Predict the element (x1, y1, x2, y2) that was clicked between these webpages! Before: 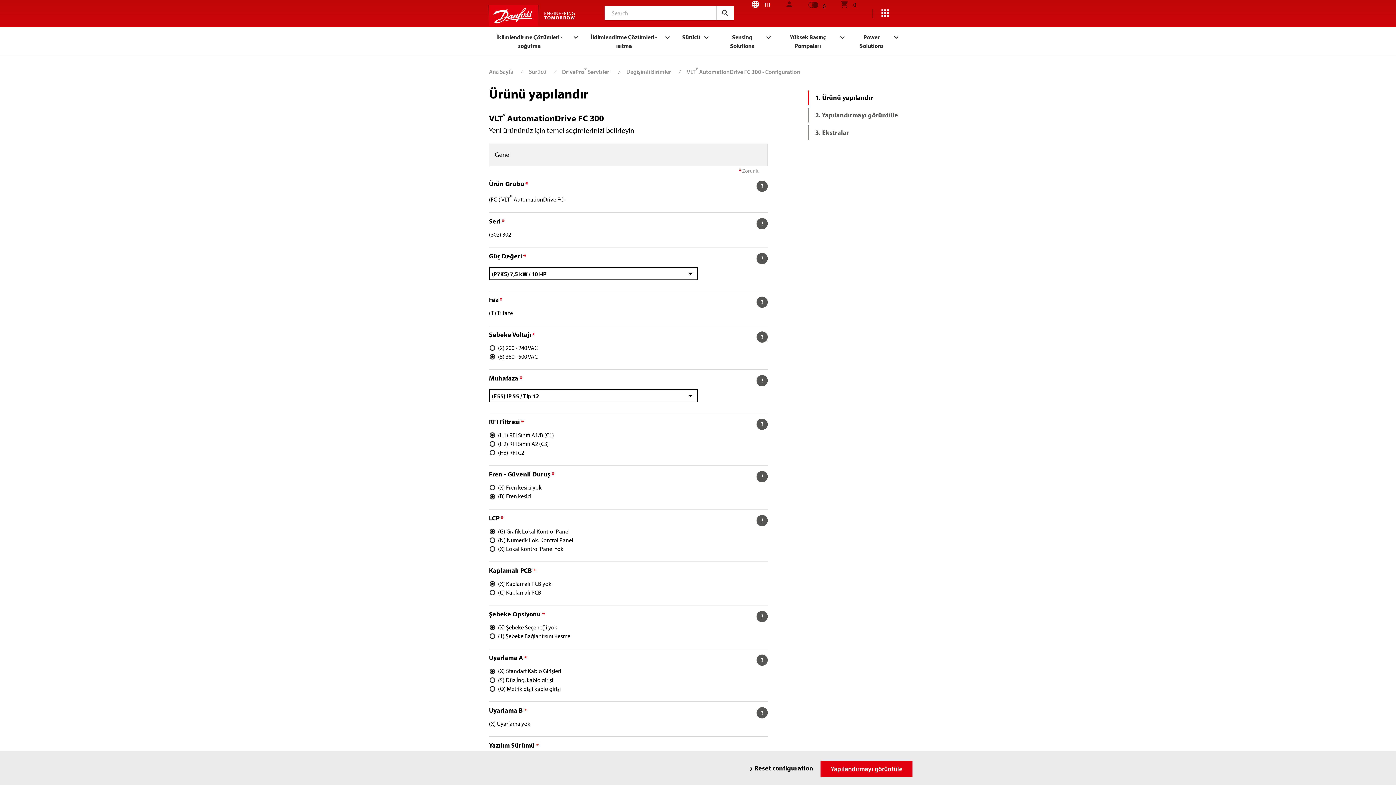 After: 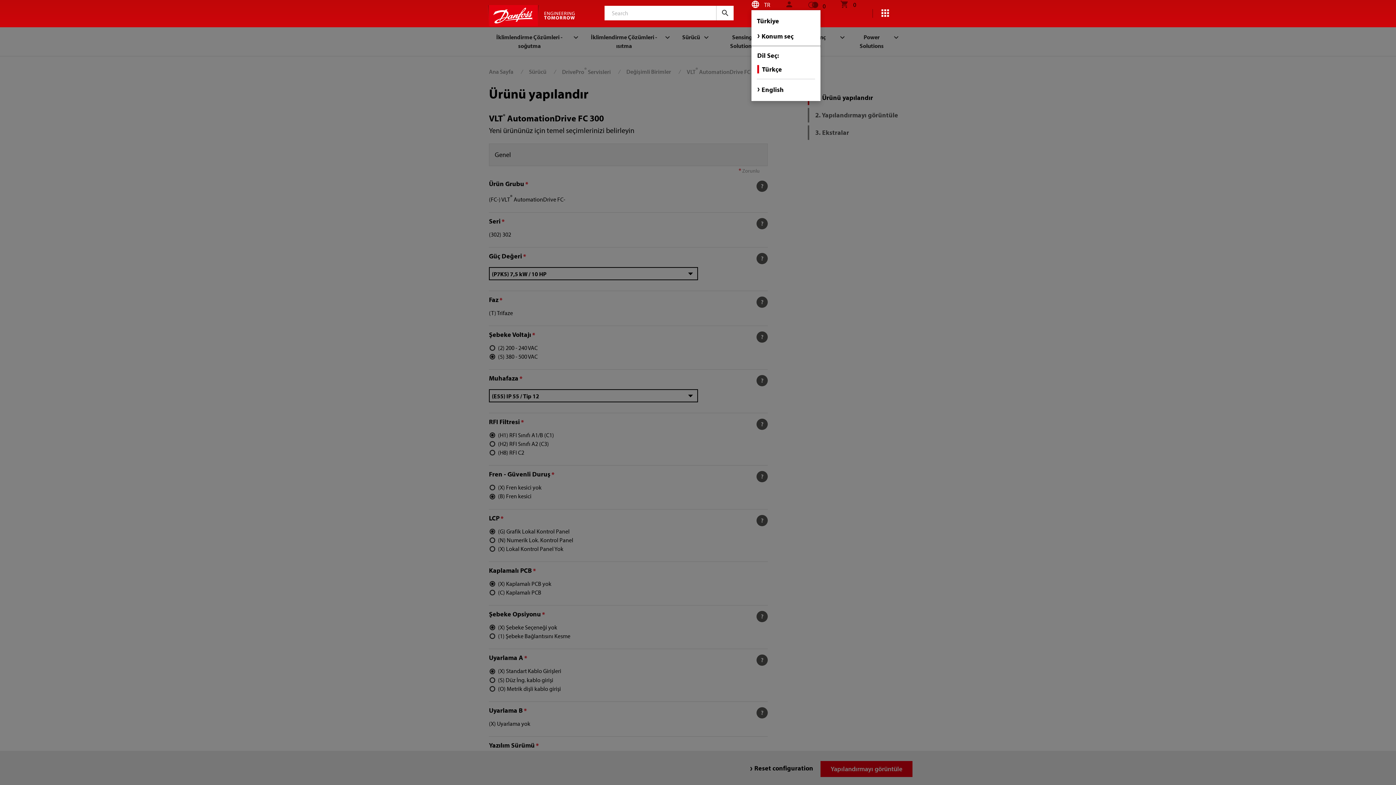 Action: bbox: (751, 0, 770, 9) label: TR